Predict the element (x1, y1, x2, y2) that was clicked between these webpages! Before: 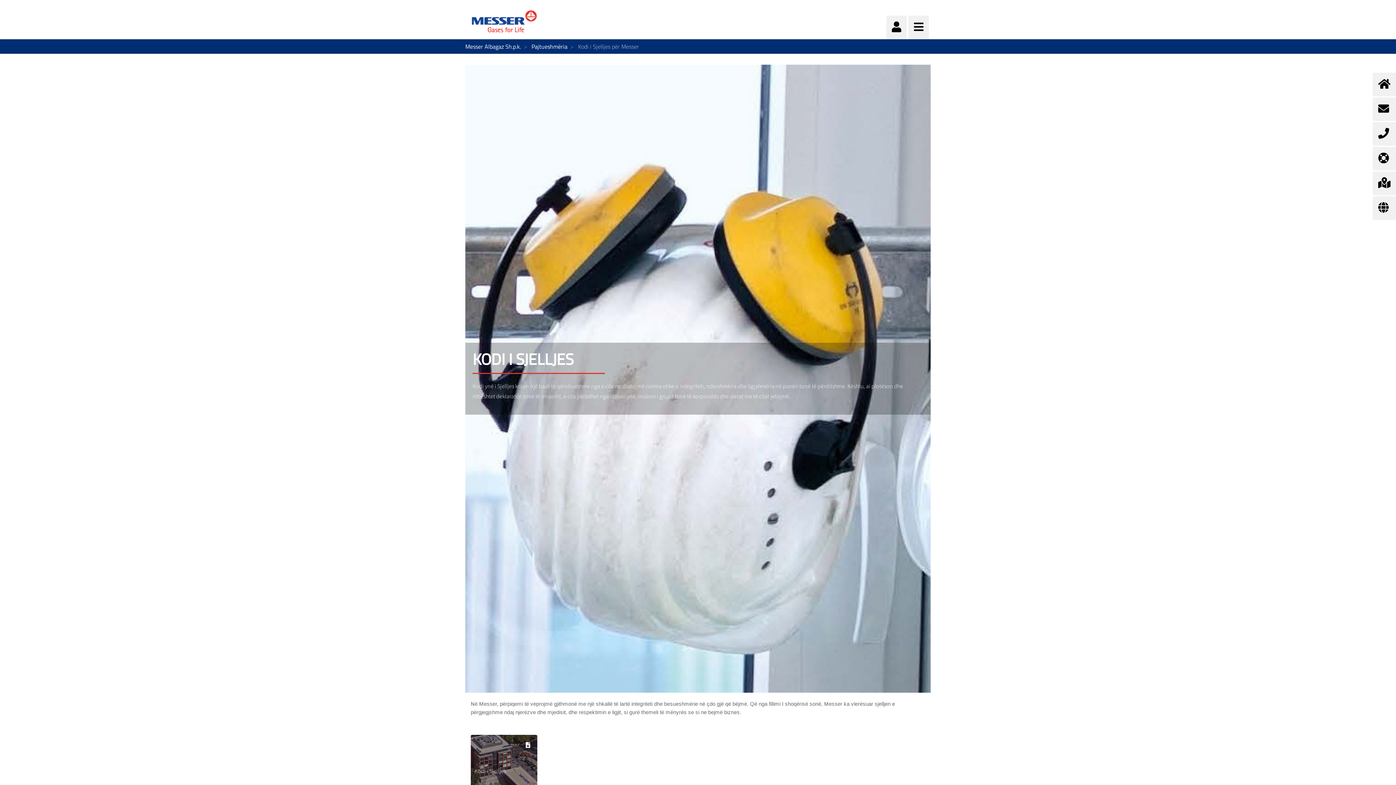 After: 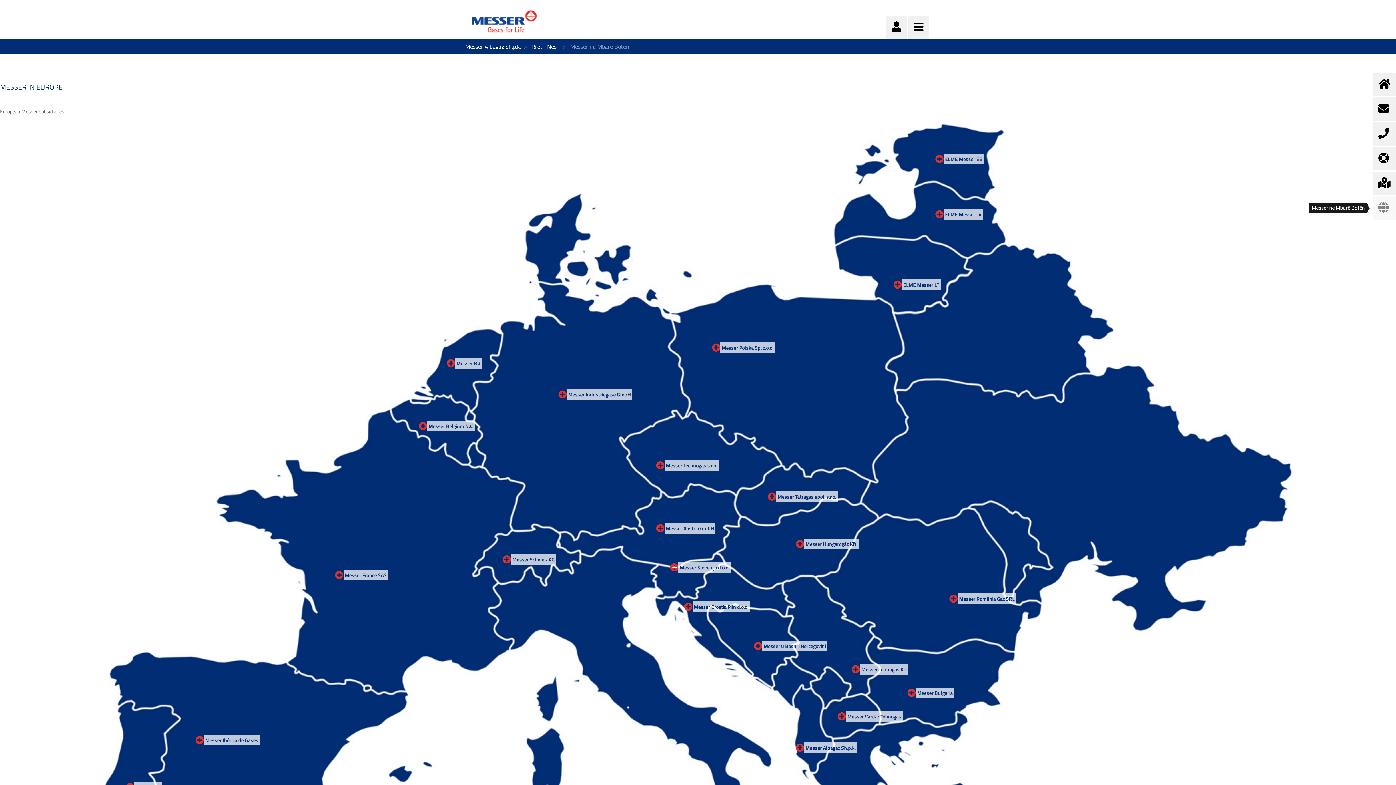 Action: bbox: (1373, 196, 1396, 220)